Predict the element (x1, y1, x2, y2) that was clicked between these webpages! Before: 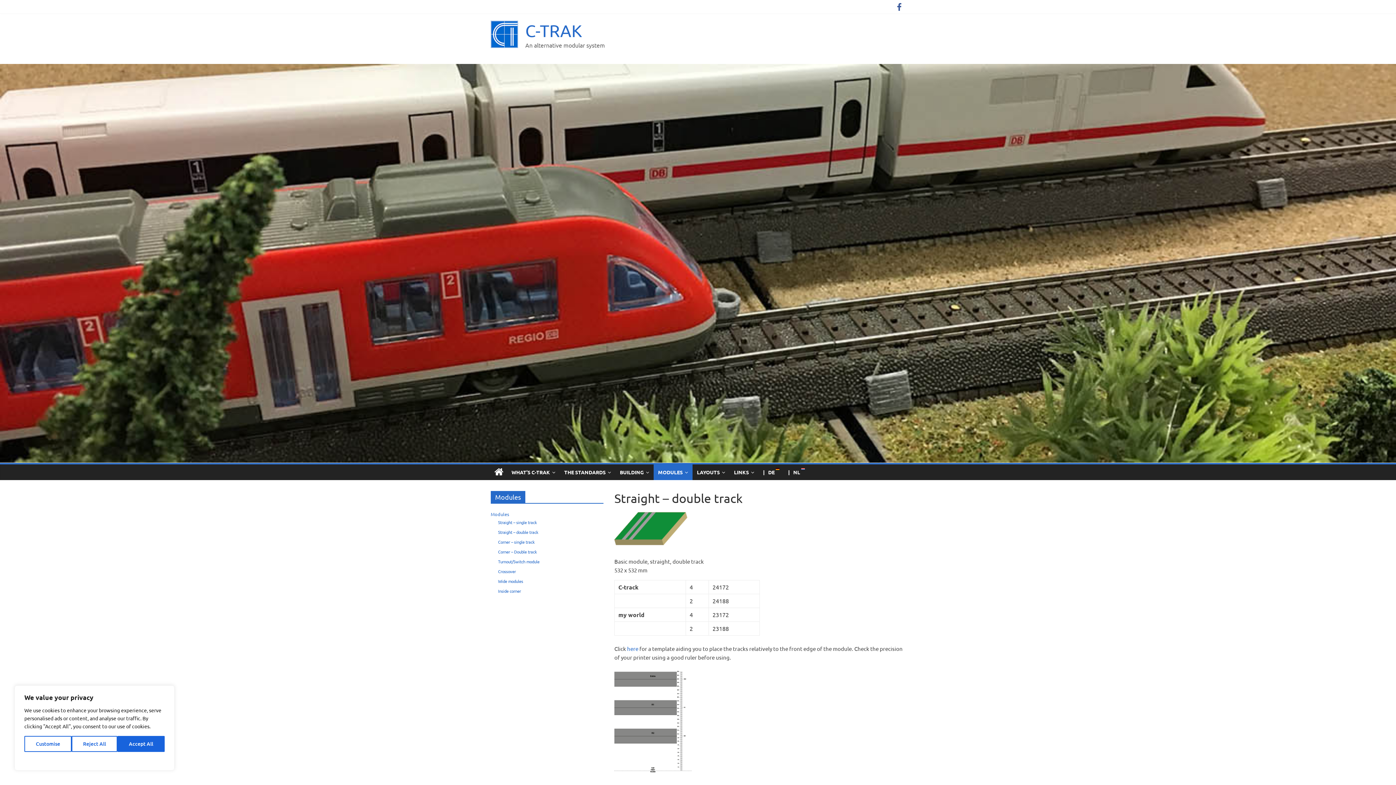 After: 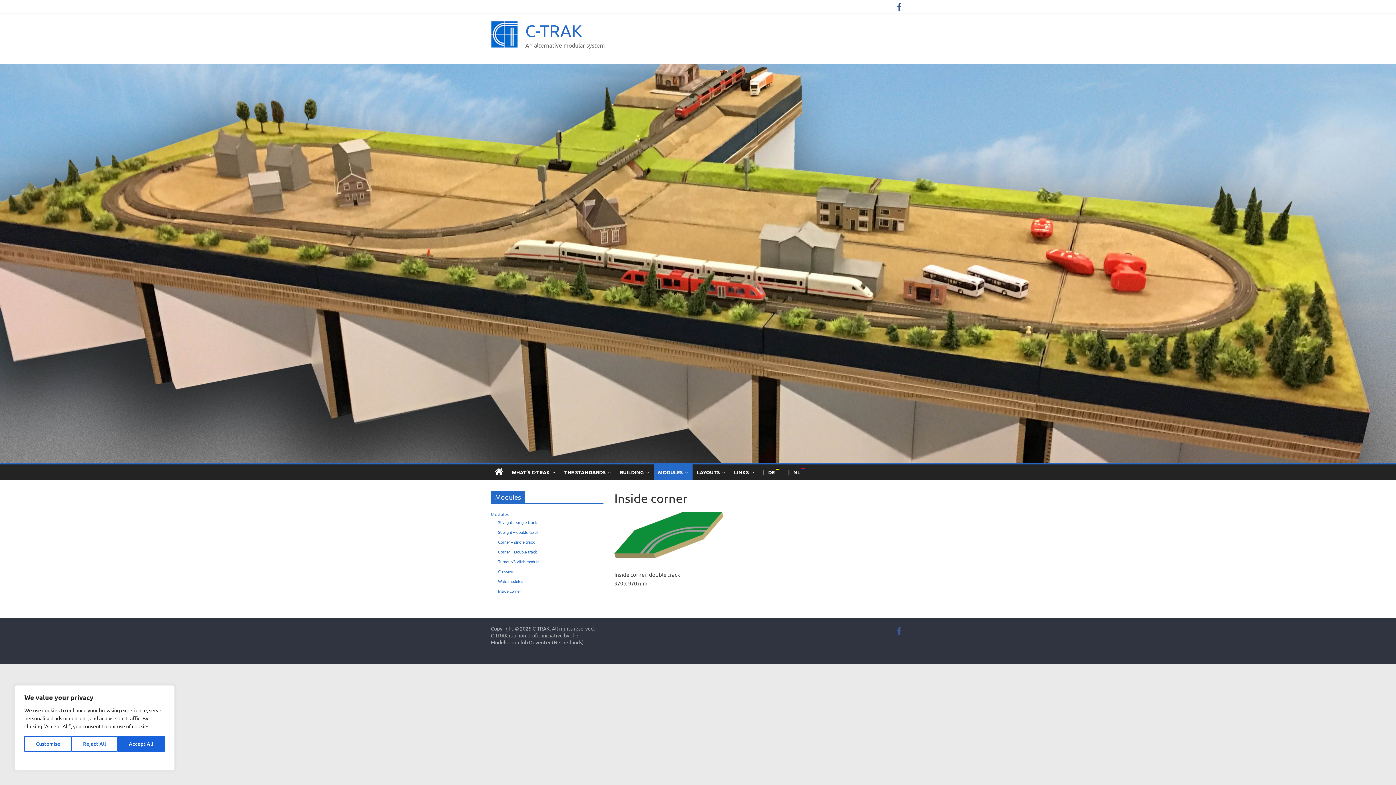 Action: label: Inside corner bbox: (498, 588, 521, 594)